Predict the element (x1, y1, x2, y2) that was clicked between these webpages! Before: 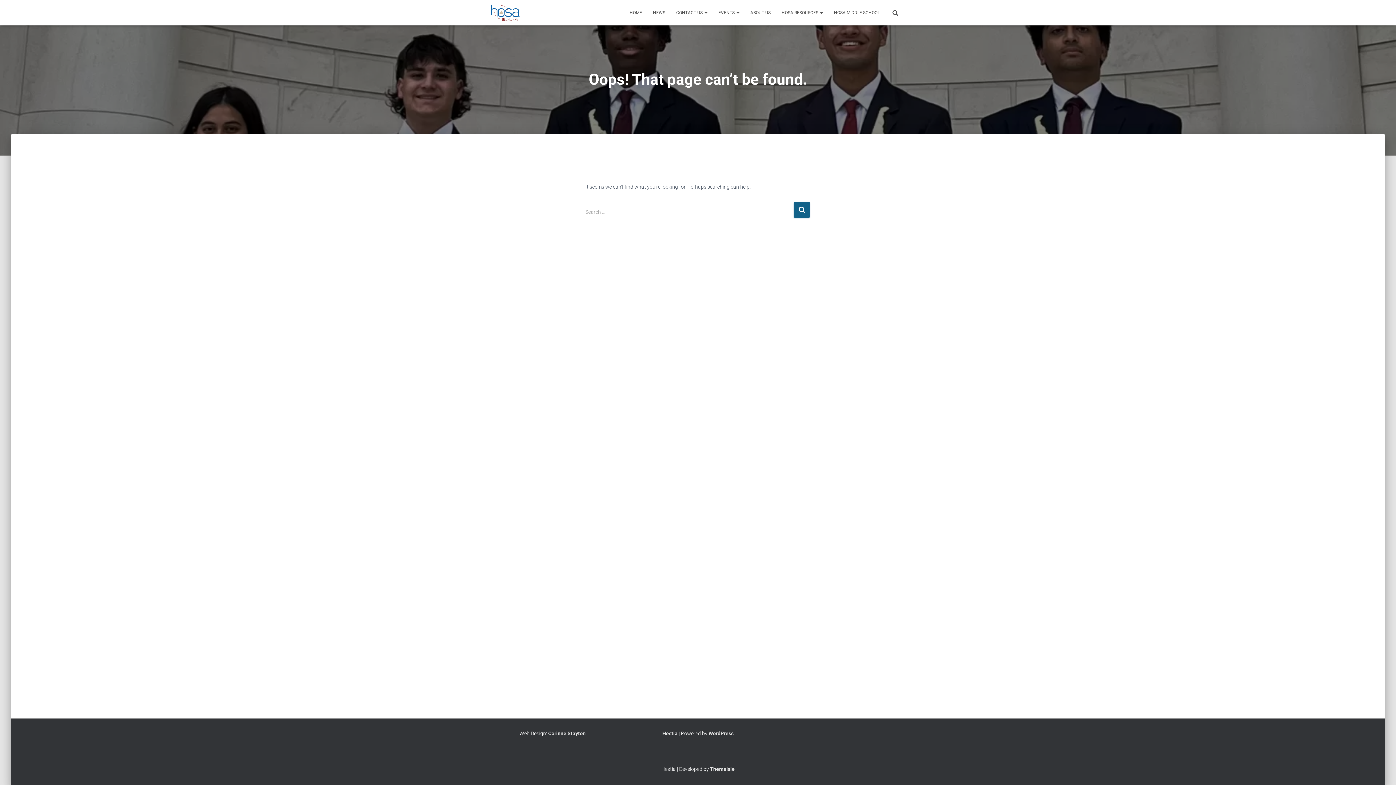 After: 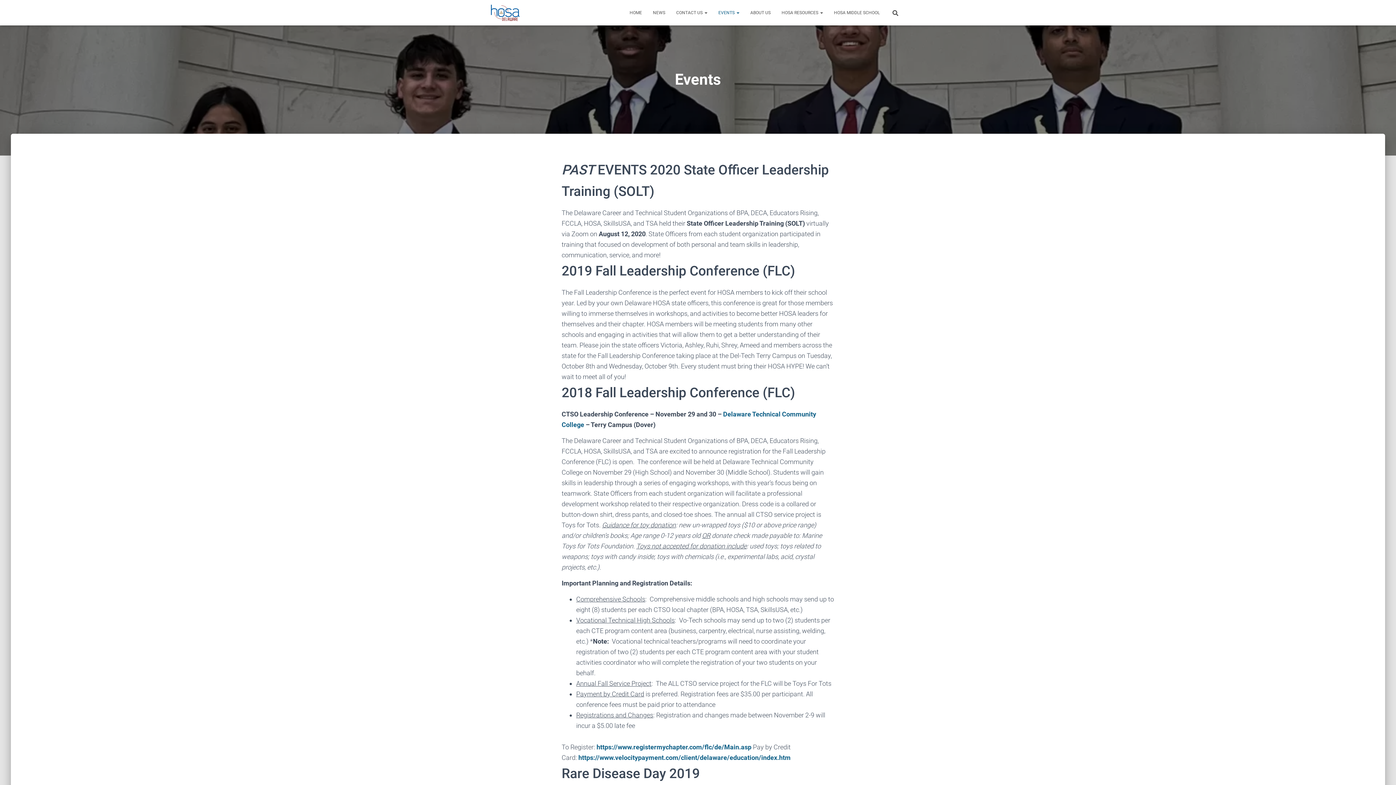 Action: label: EVENTS  bbox: (713, 3, 745, 21)